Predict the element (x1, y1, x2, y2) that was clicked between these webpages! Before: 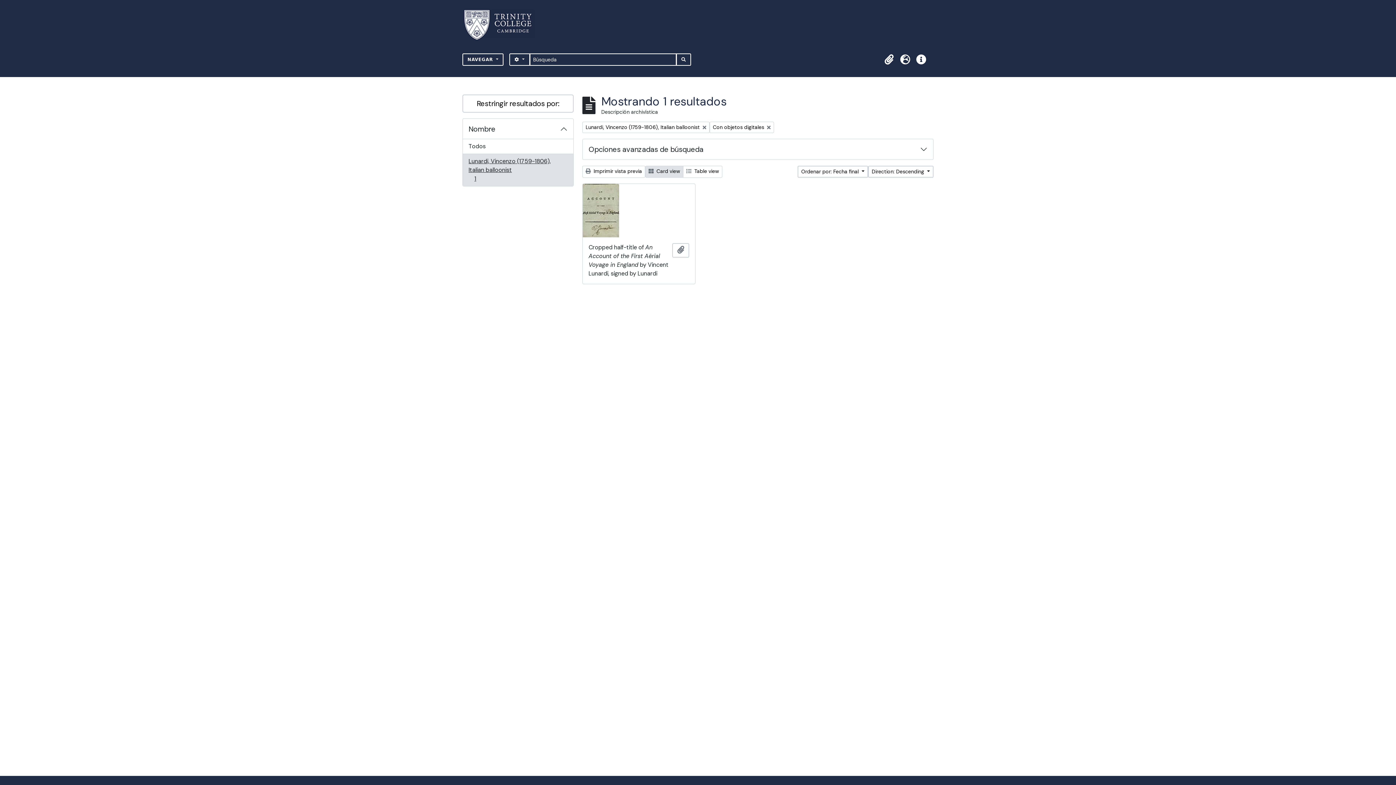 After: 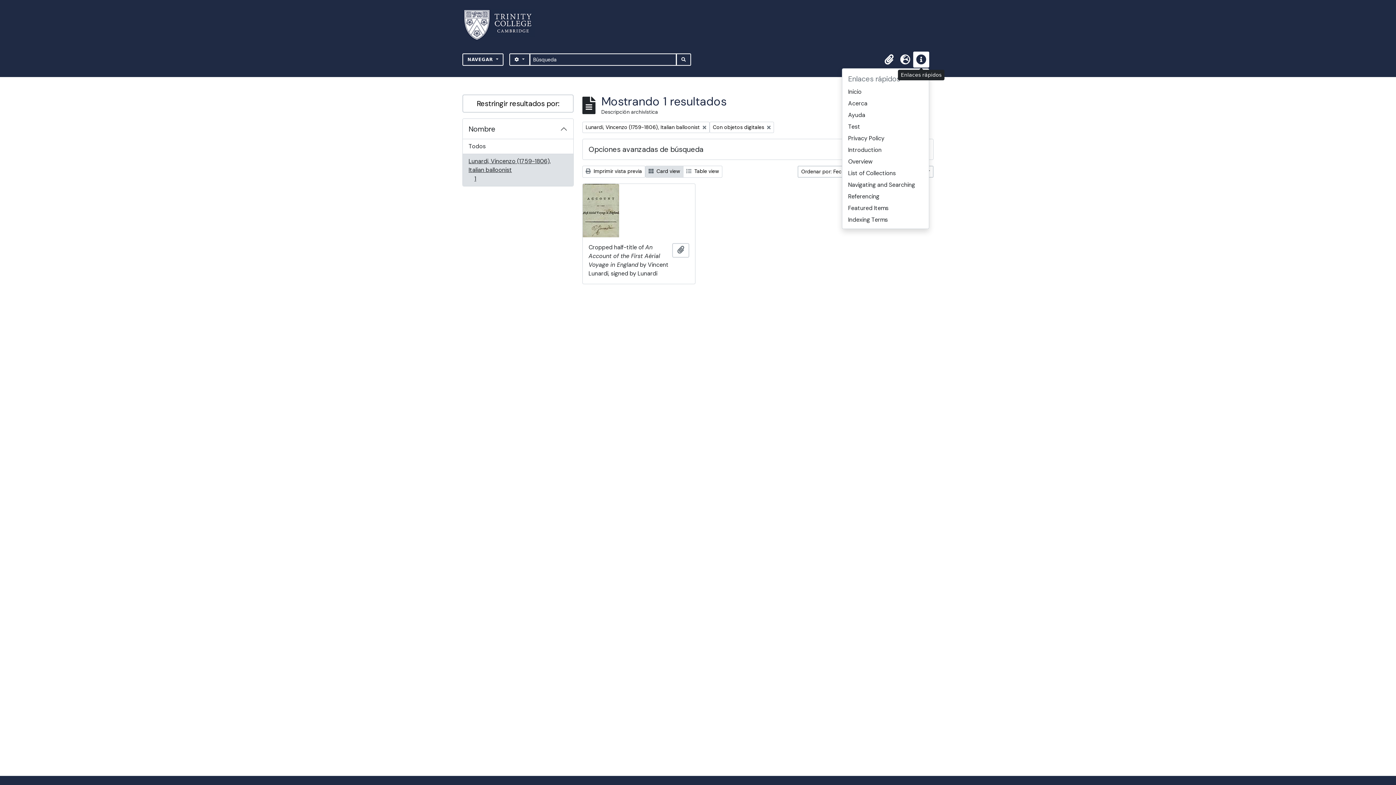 Action: bbox: (913, 51, 929, 67) label: Enlaces rápidos